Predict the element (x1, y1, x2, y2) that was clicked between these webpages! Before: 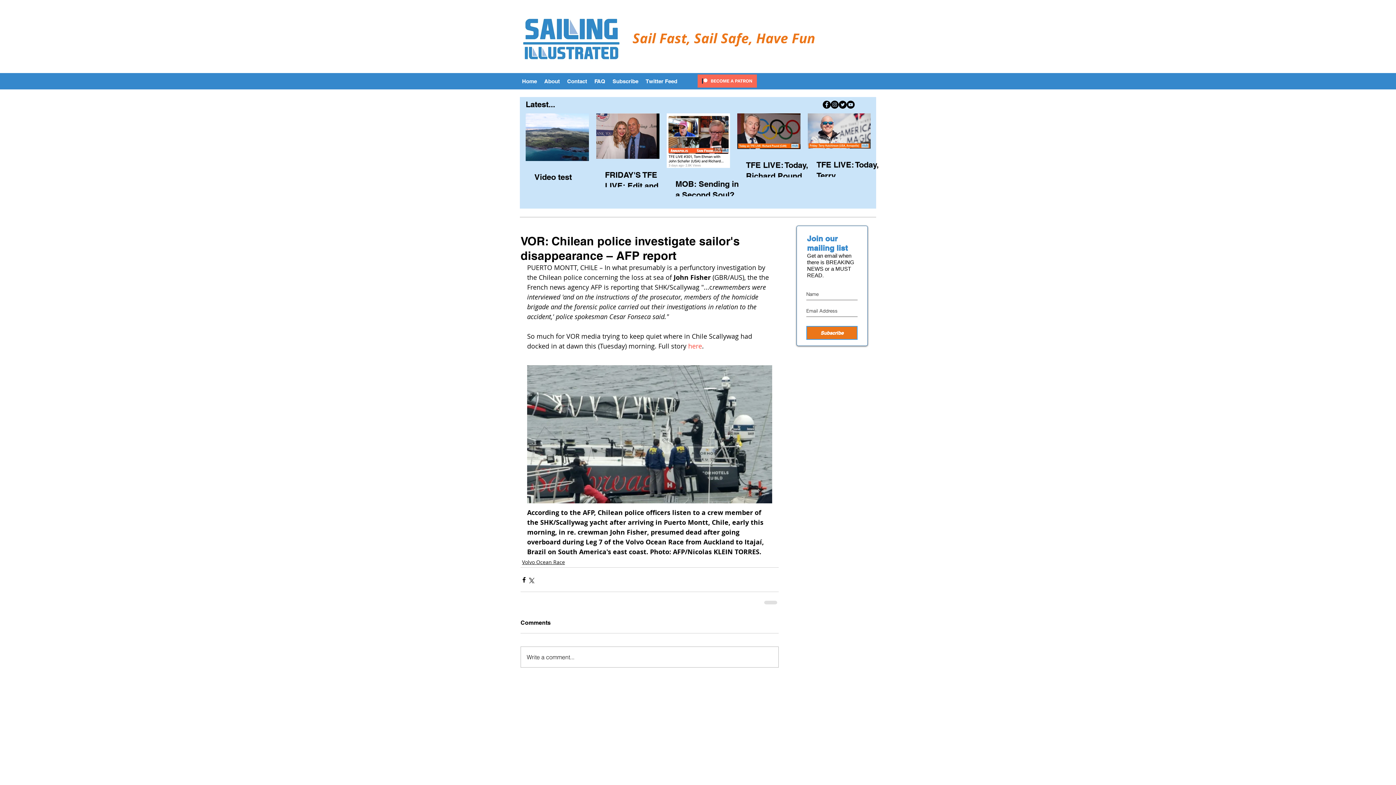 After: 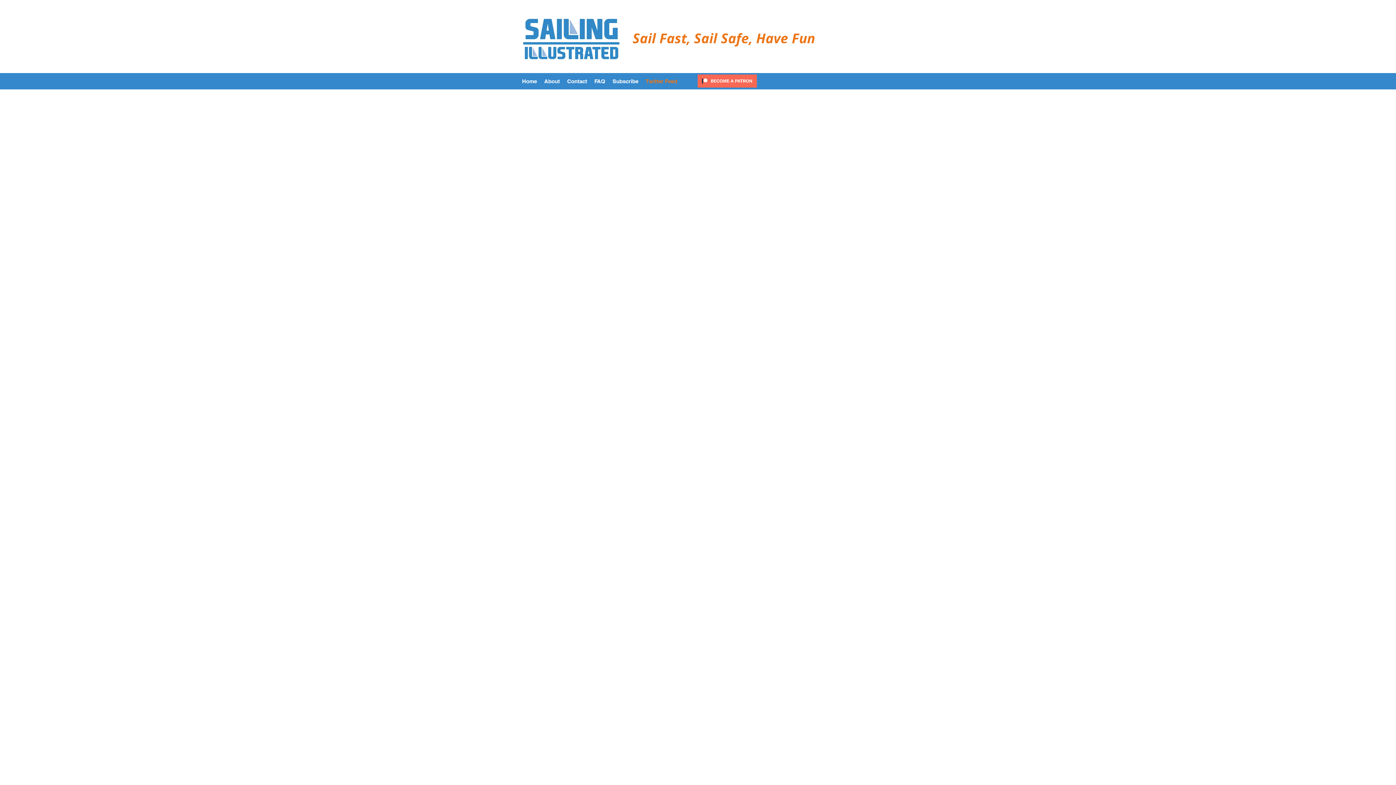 Action: label: Twitter Feed bbox: (642, 76, 681, 86)